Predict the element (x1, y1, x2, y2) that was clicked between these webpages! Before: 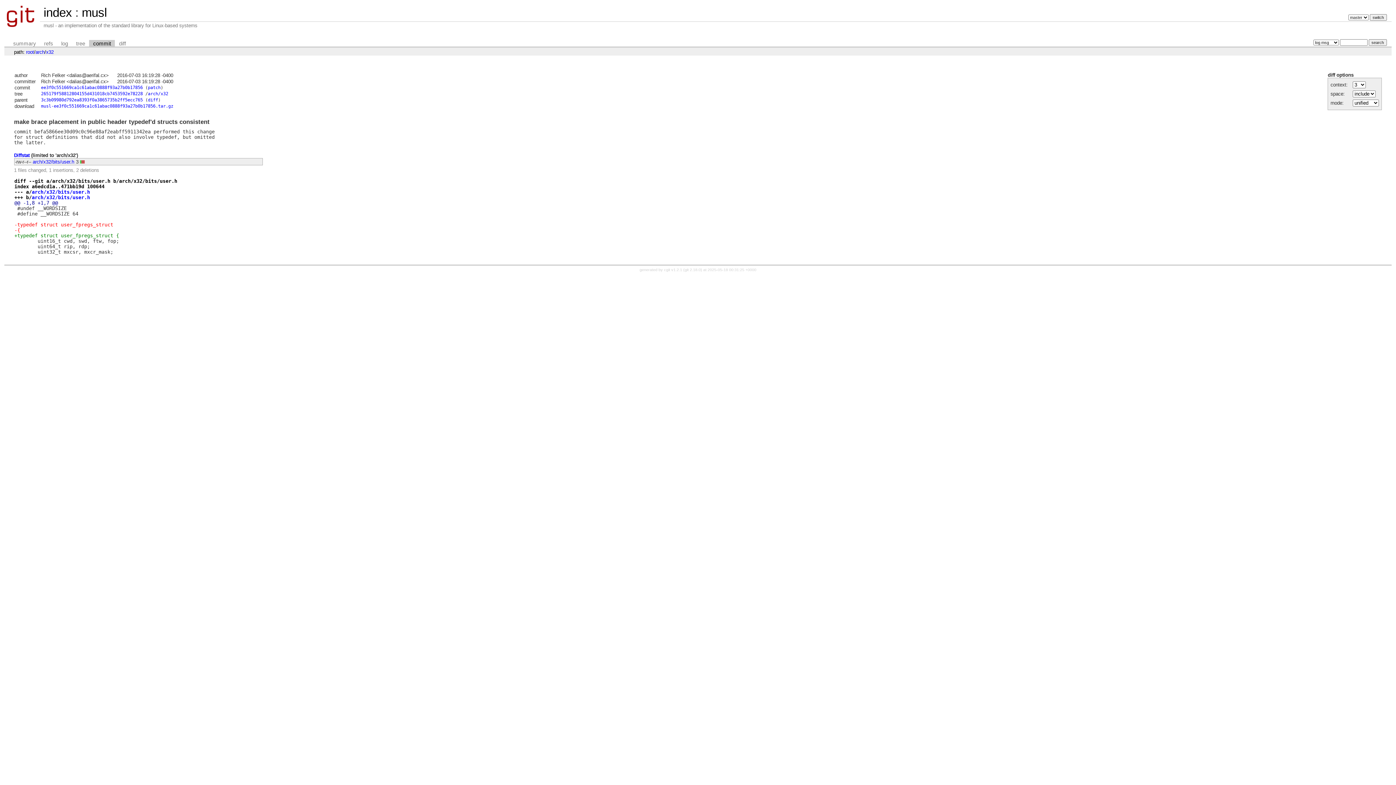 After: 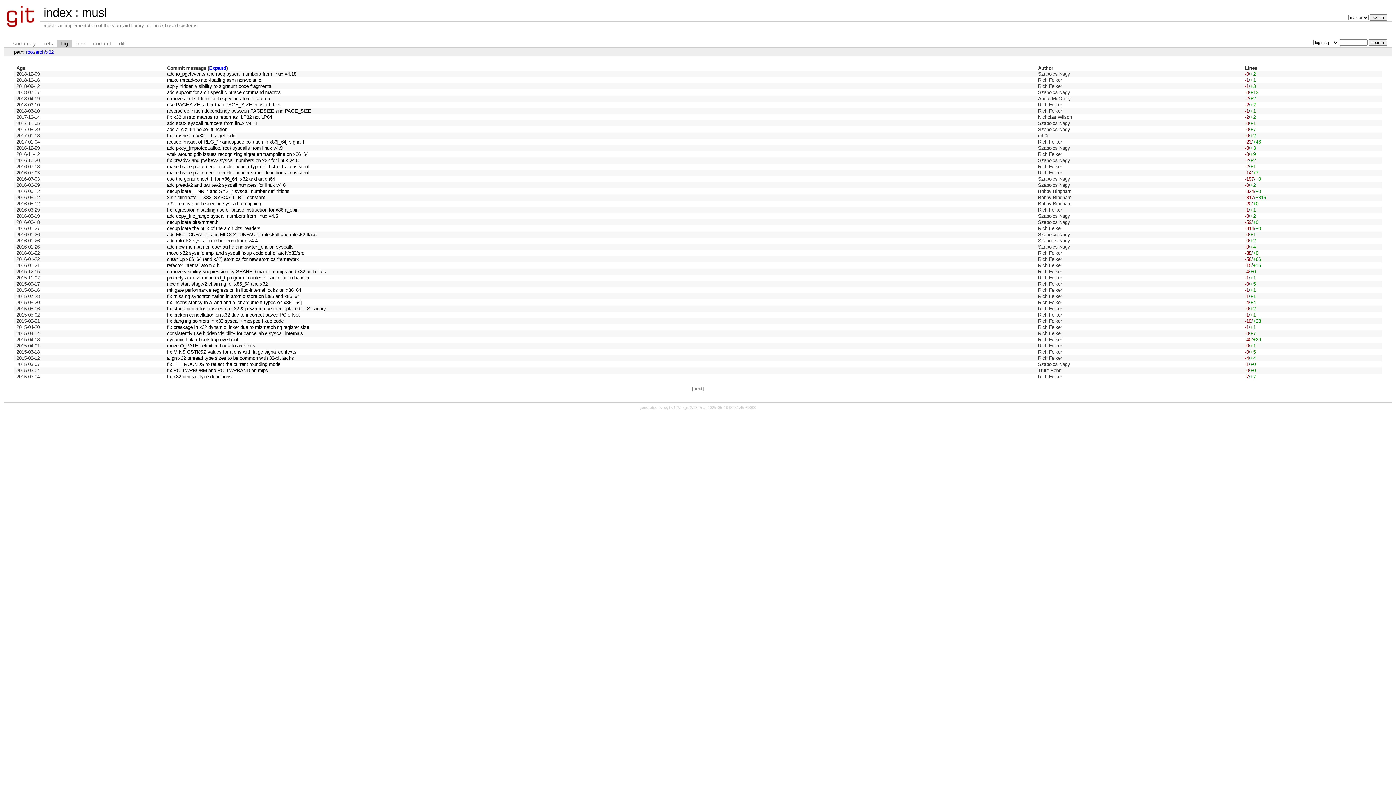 Action: bbox: (57, 39, 72, 47) label: log